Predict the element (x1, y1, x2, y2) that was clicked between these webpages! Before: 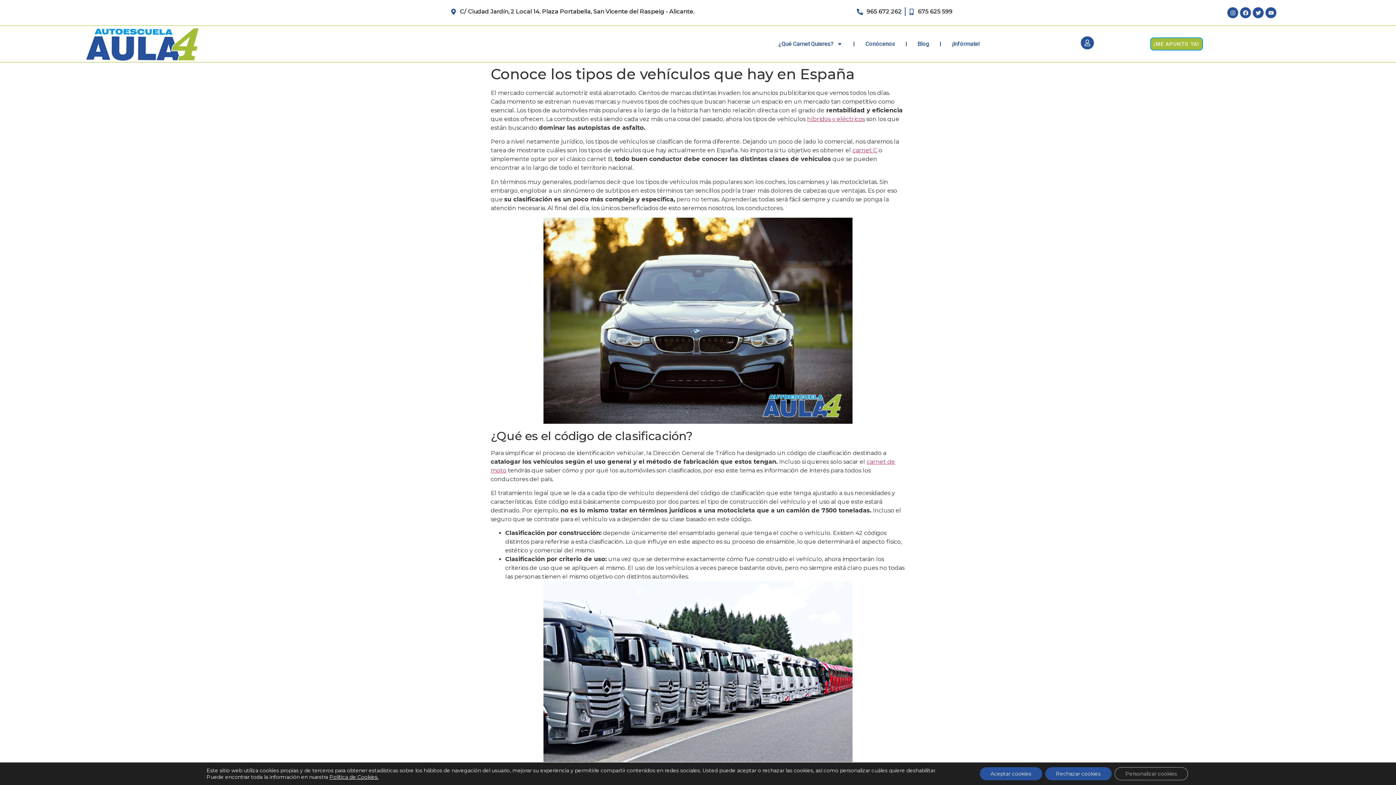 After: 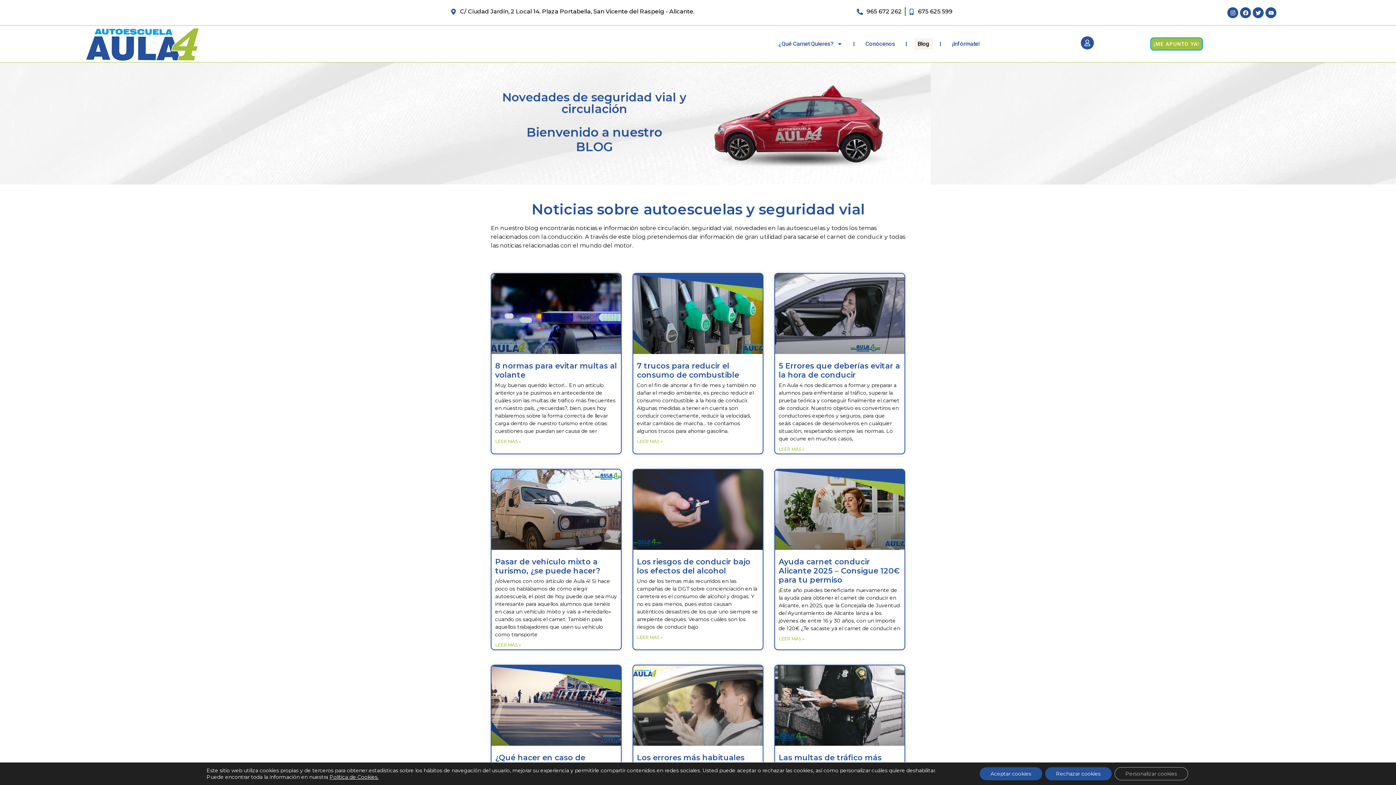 Action: label: Blog bbox: (914, 38, 933, 49)